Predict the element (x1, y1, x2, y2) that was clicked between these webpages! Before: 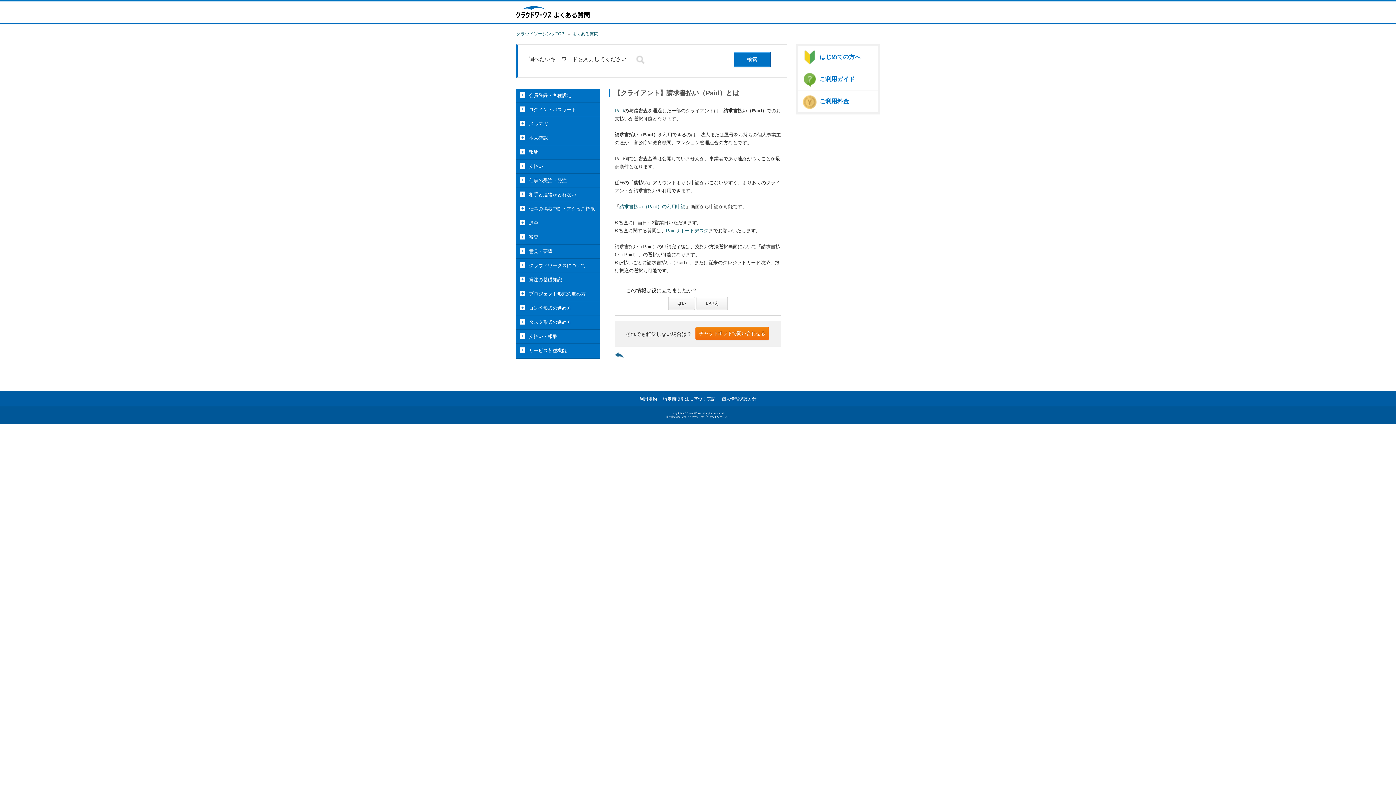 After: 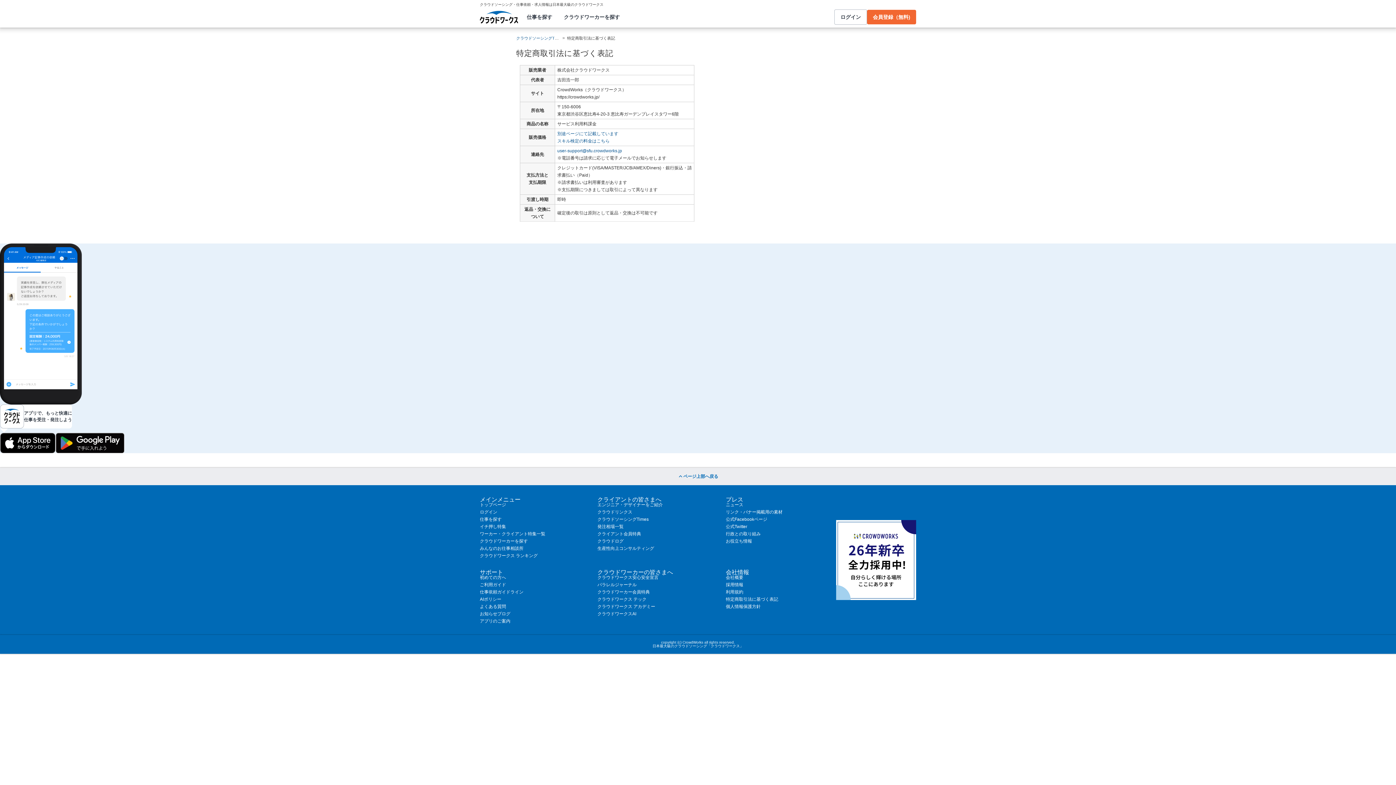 Action: label: 特定商取引法に基づく表記 bbox: (663, 396, 715, 401)